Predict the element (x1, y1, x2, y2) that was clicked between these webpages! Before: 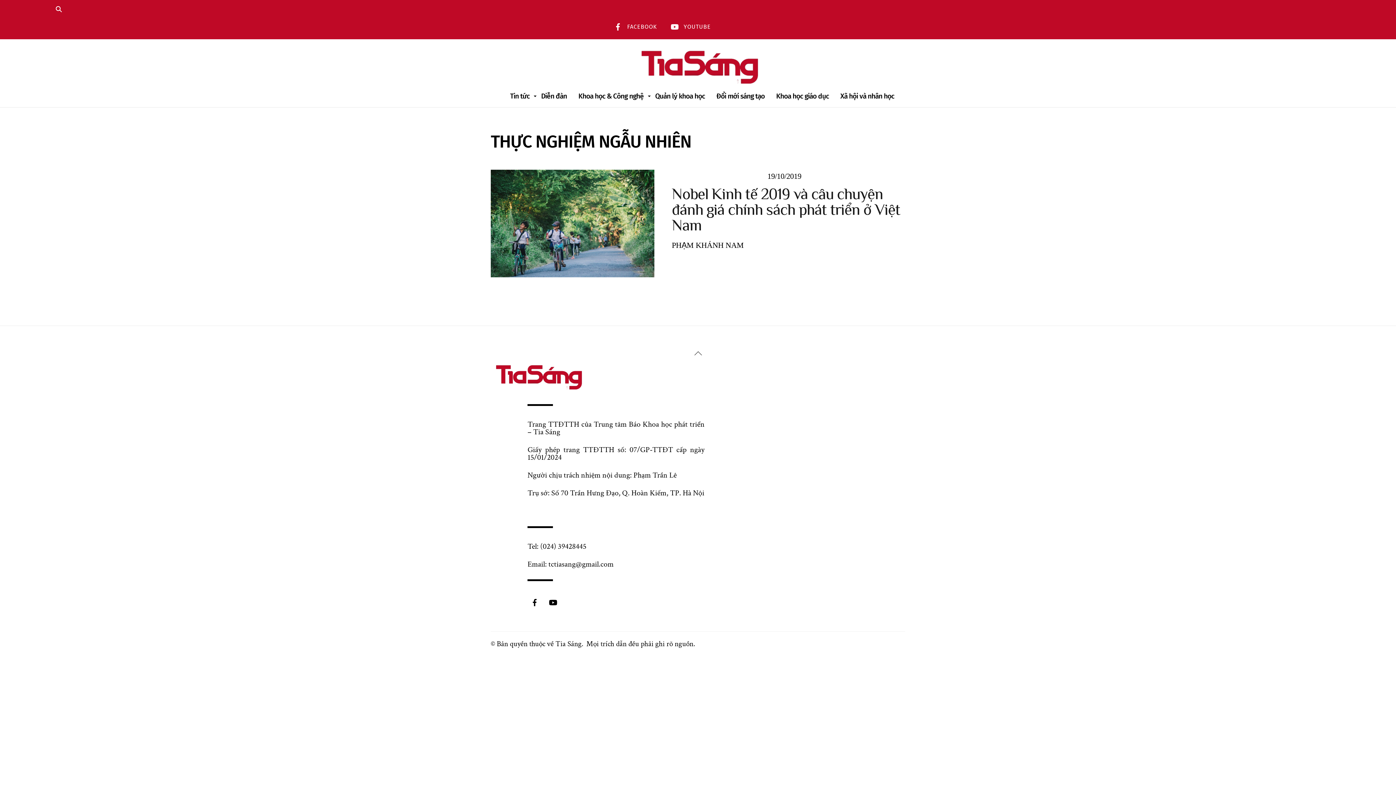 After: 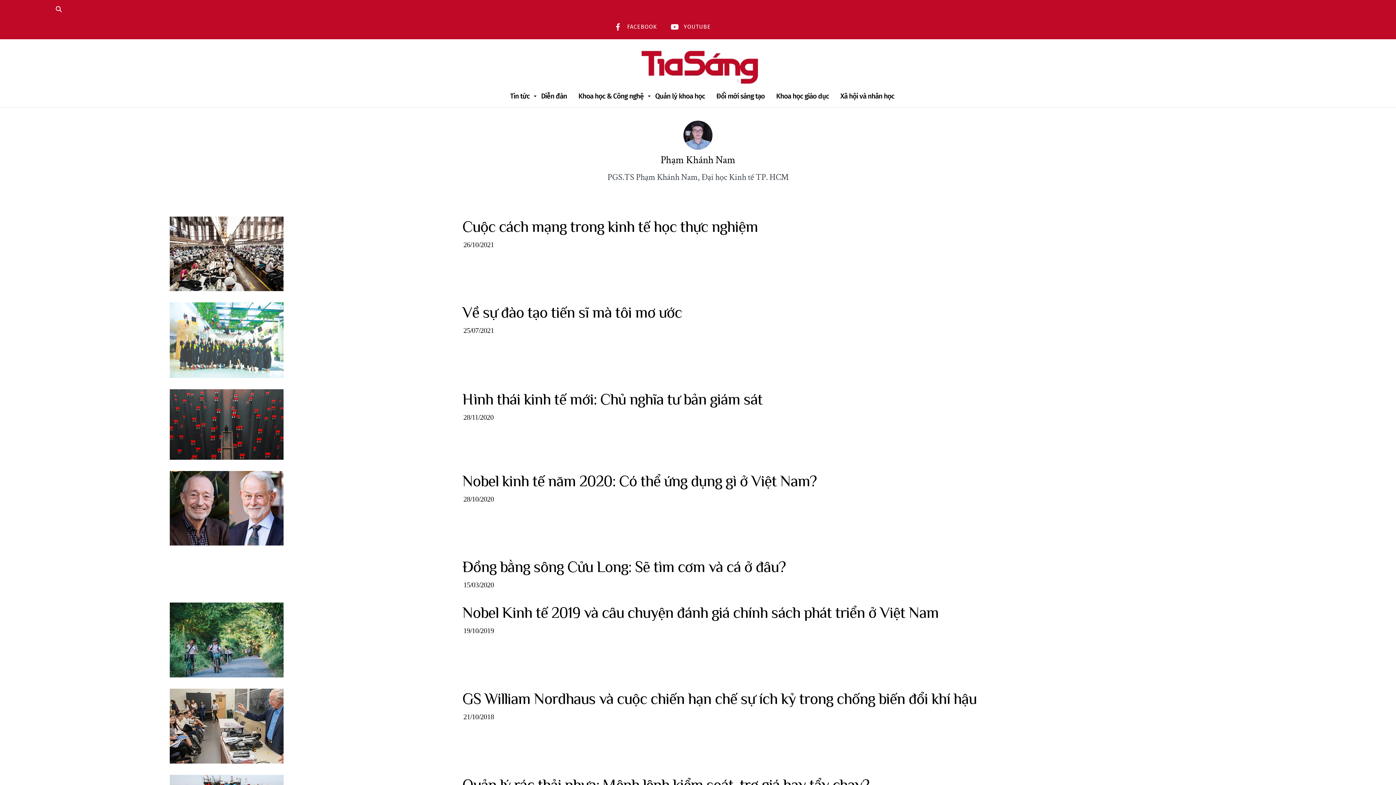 Action: bbox: (672, 241, 743, 249) label: PHẠM KHÁNH NAM